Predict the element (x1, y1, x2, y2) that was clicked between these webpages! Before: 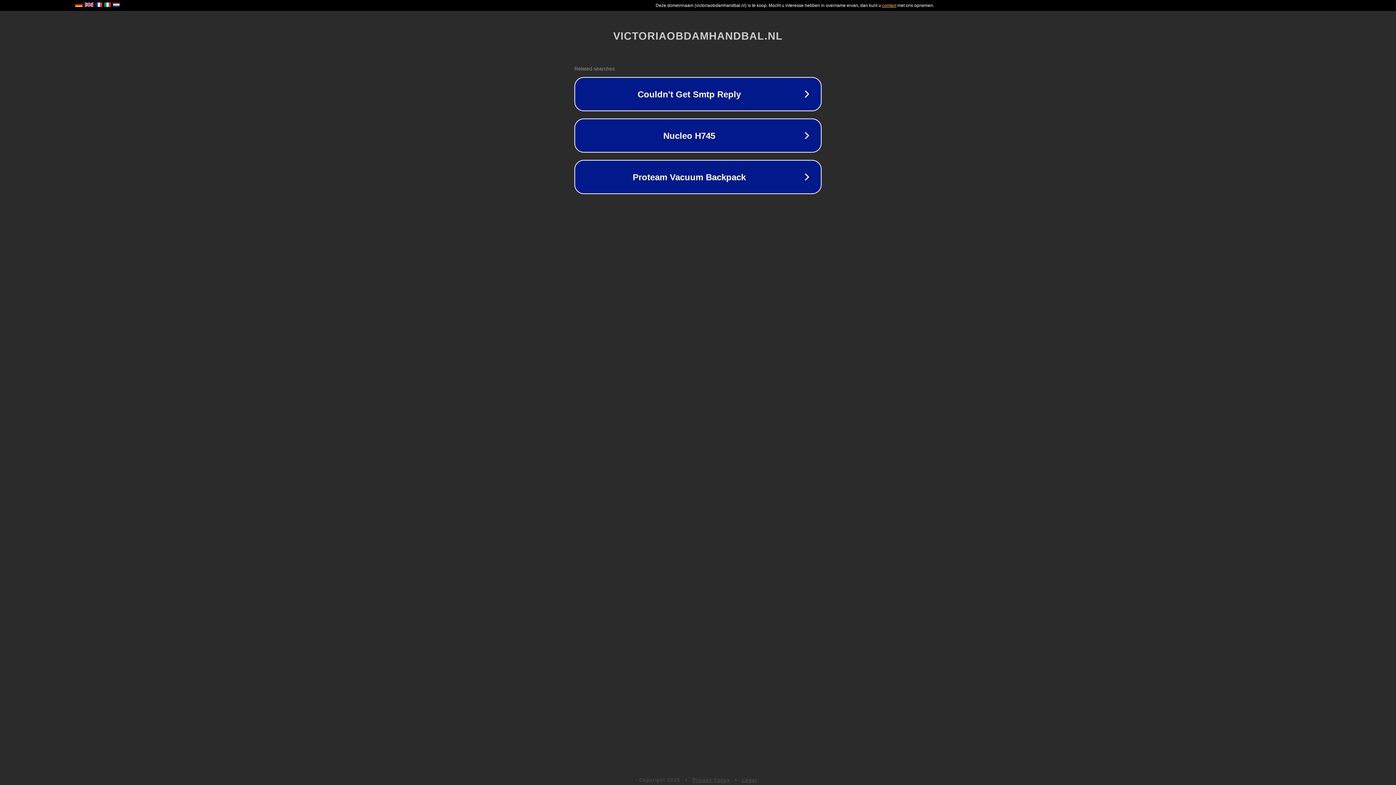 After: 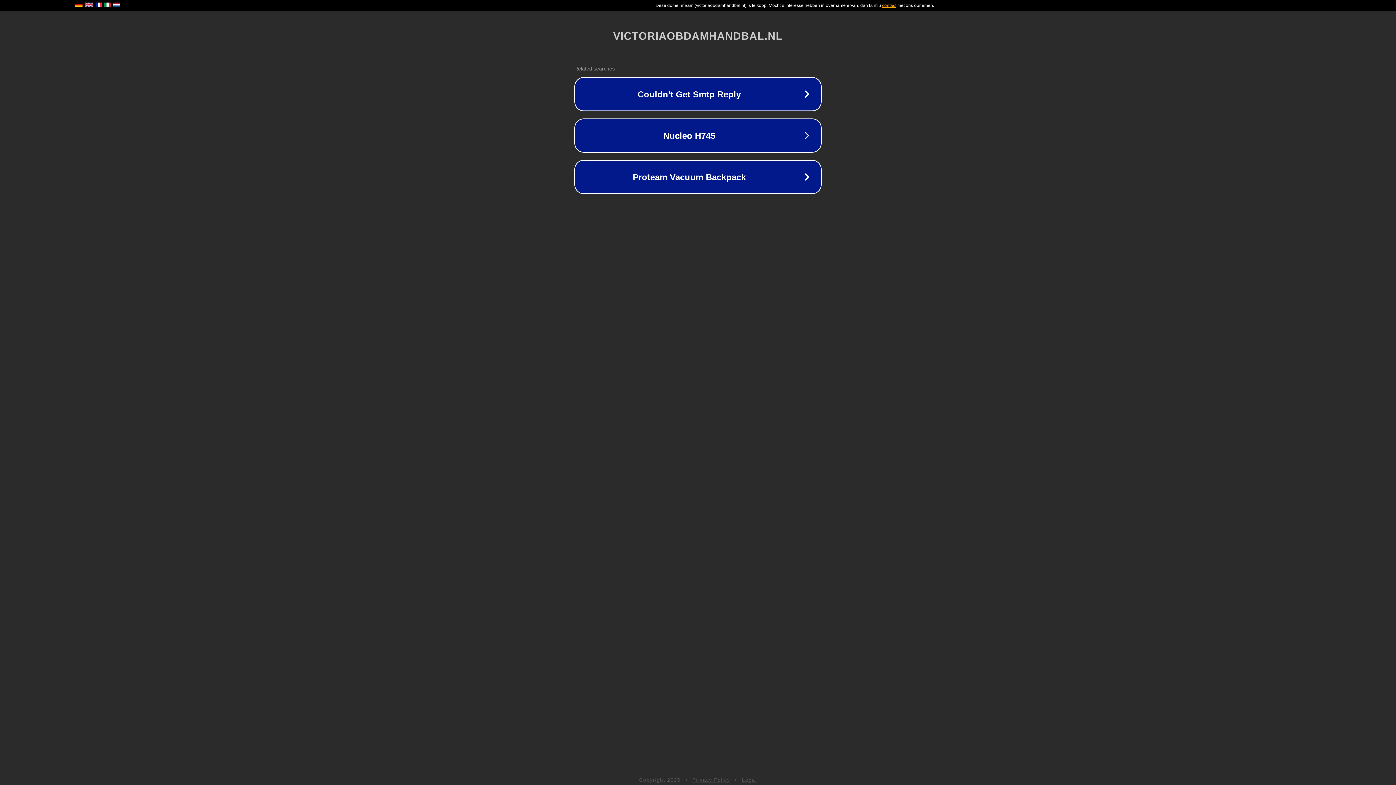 Action: bbox: (692, 777, 730, 783) label: Privacy Policy